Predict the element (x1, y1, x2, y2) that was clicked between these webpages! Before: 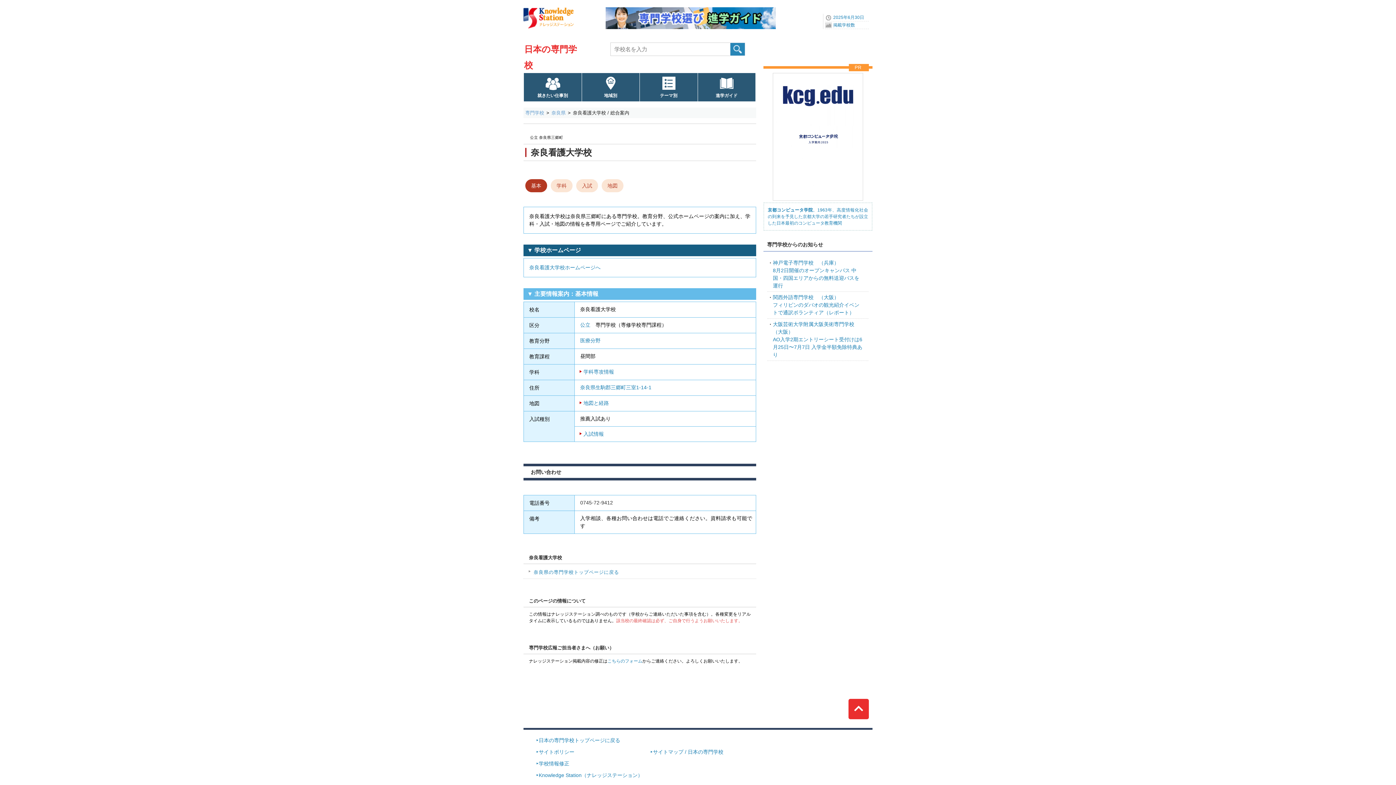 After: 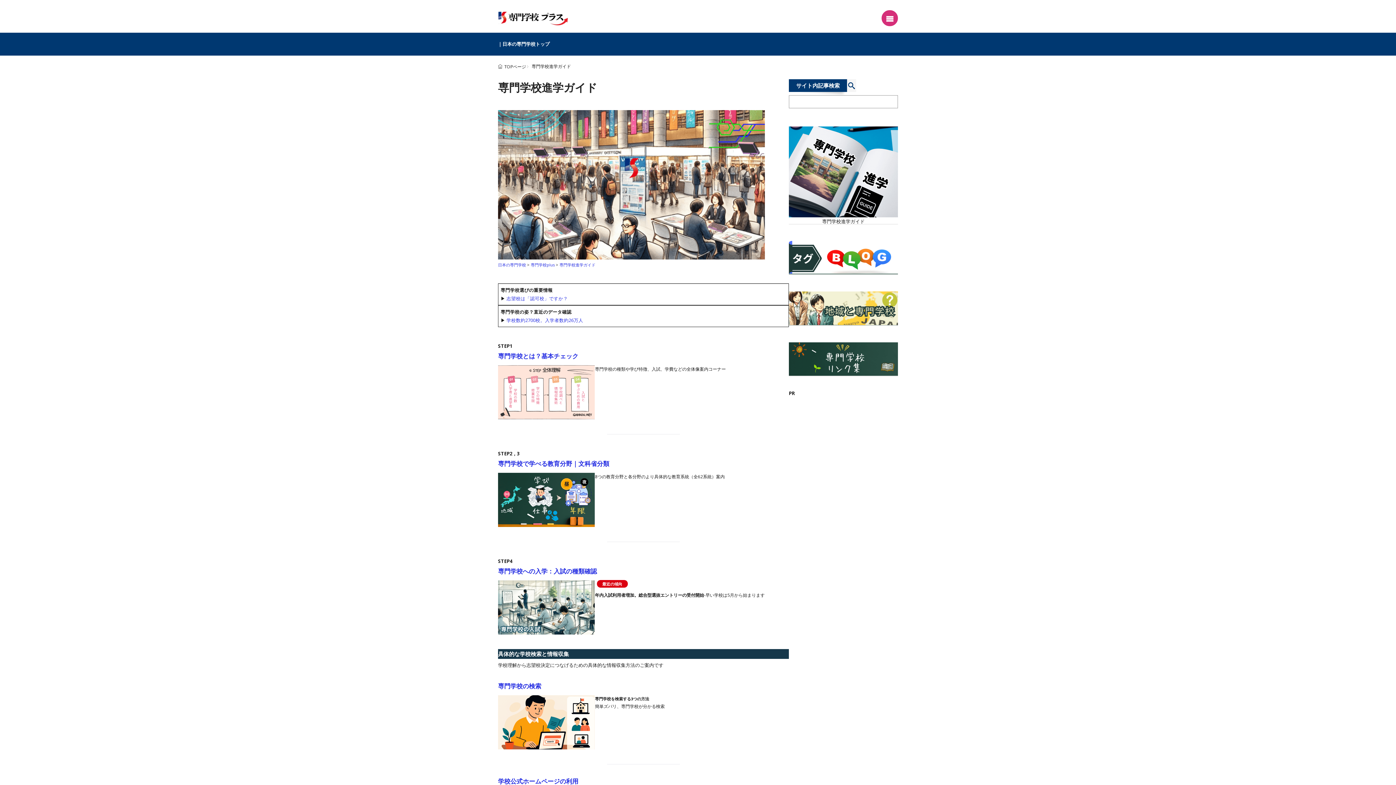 Action: bbox: (605, 6, 776, 12)